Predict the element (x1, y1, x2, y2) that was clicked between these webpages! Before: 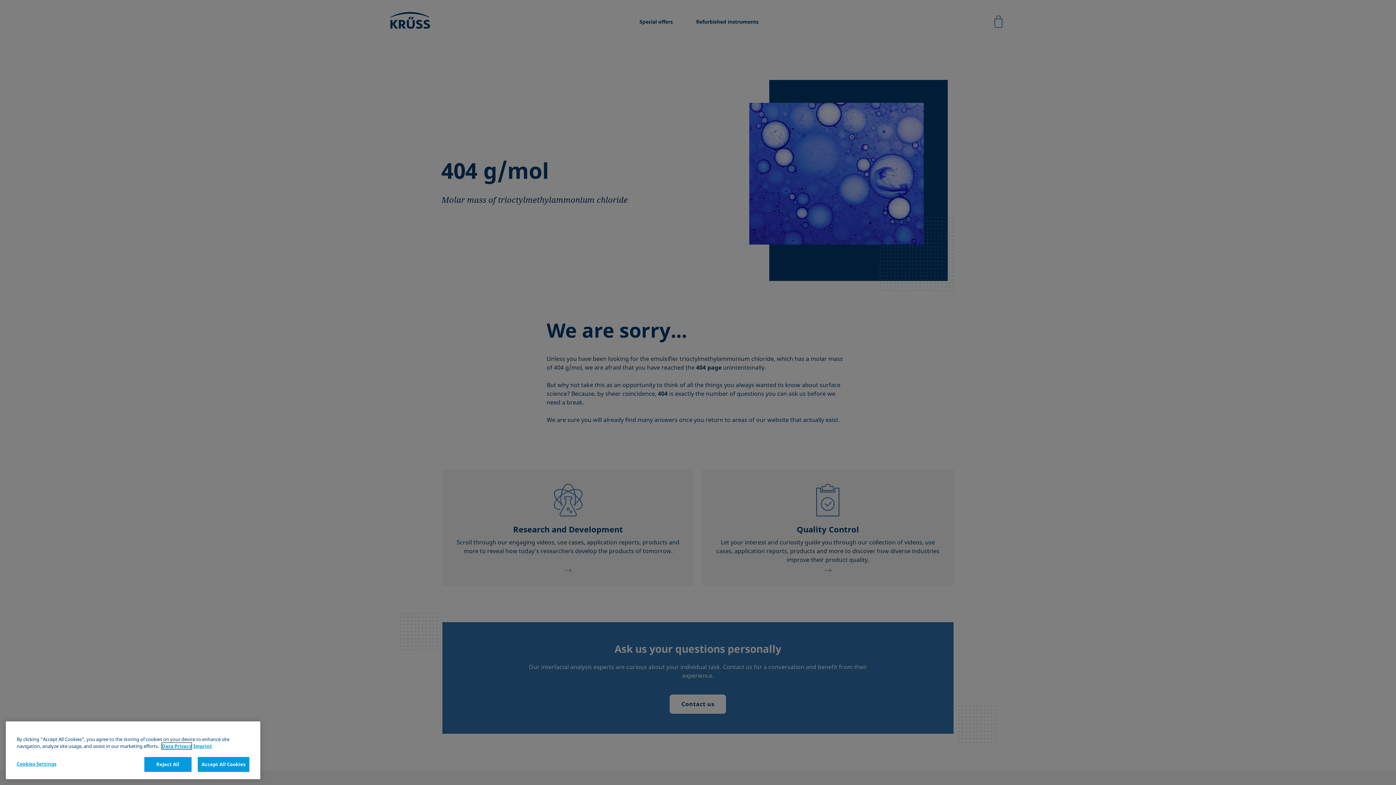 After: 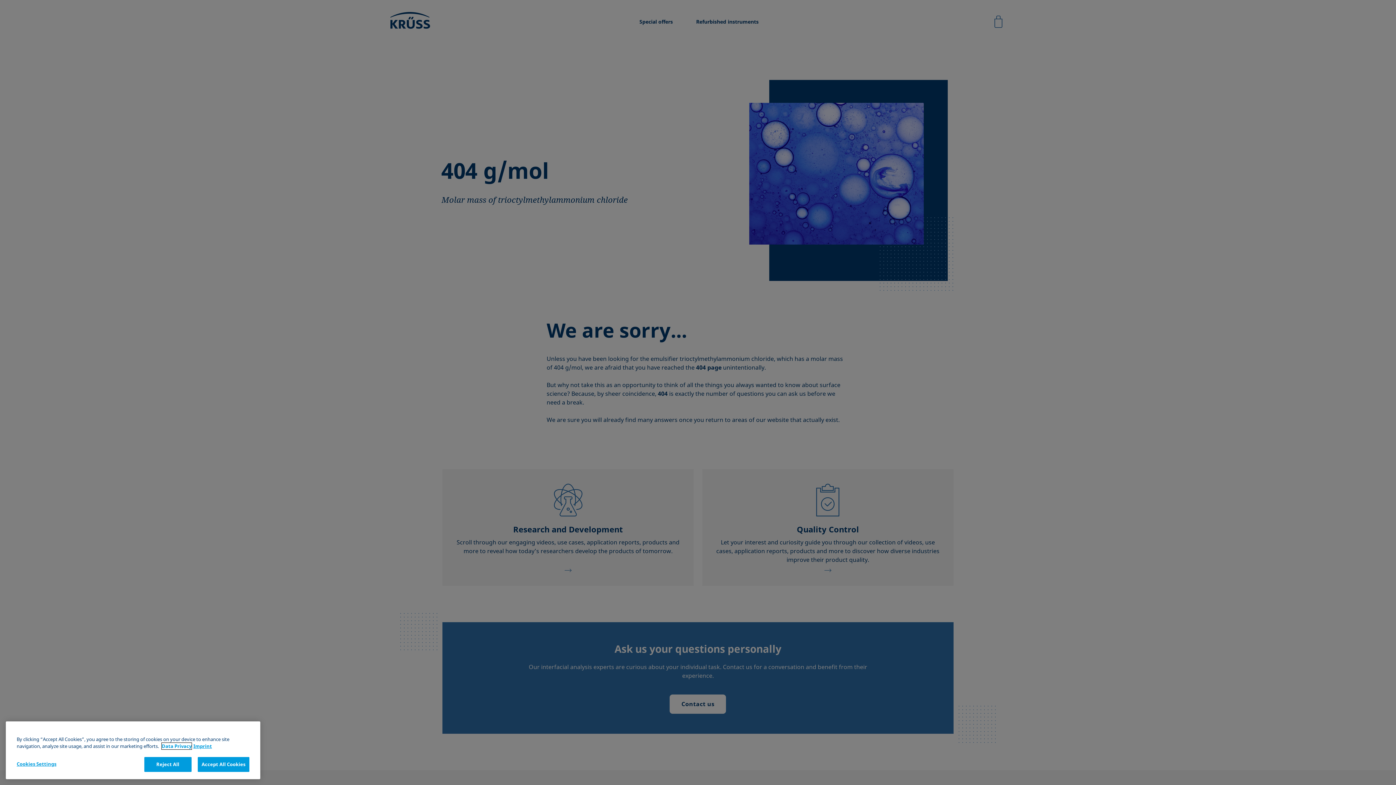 Action: label: More information about your privacy, opens in a new tab bbox: (161, 765, 191, 771)